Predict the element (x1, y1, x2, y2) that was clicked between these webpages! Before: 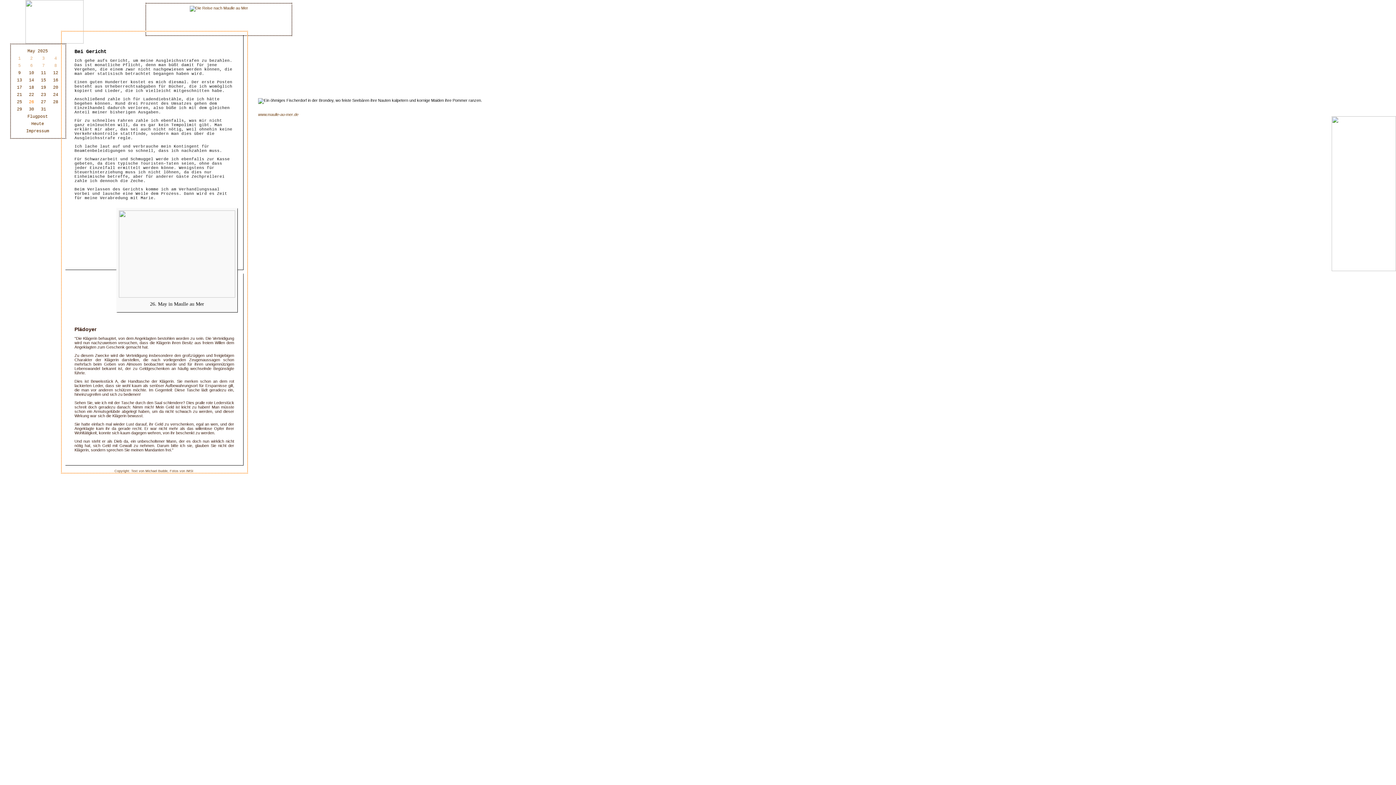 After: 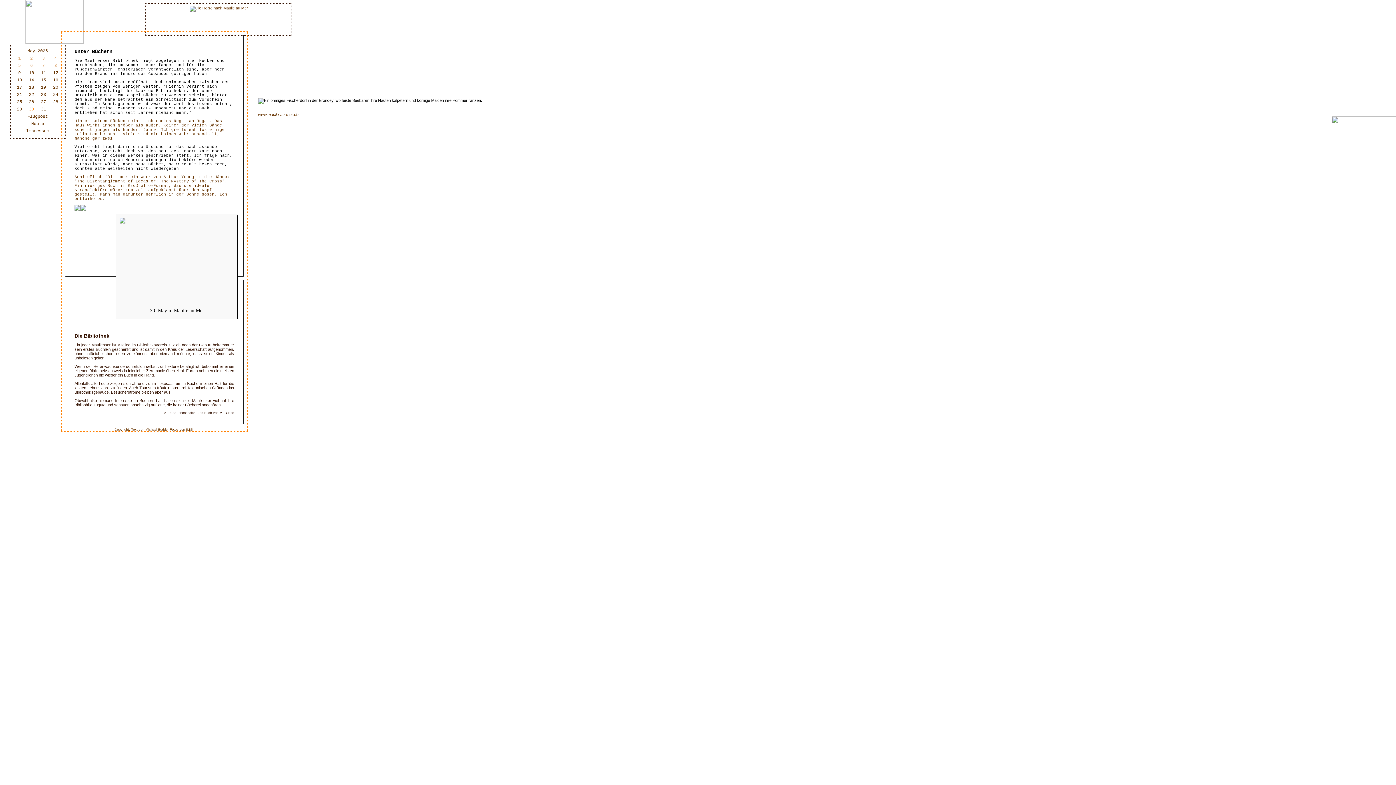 Action: bbox: (28, 106, 34, 112) label: 30